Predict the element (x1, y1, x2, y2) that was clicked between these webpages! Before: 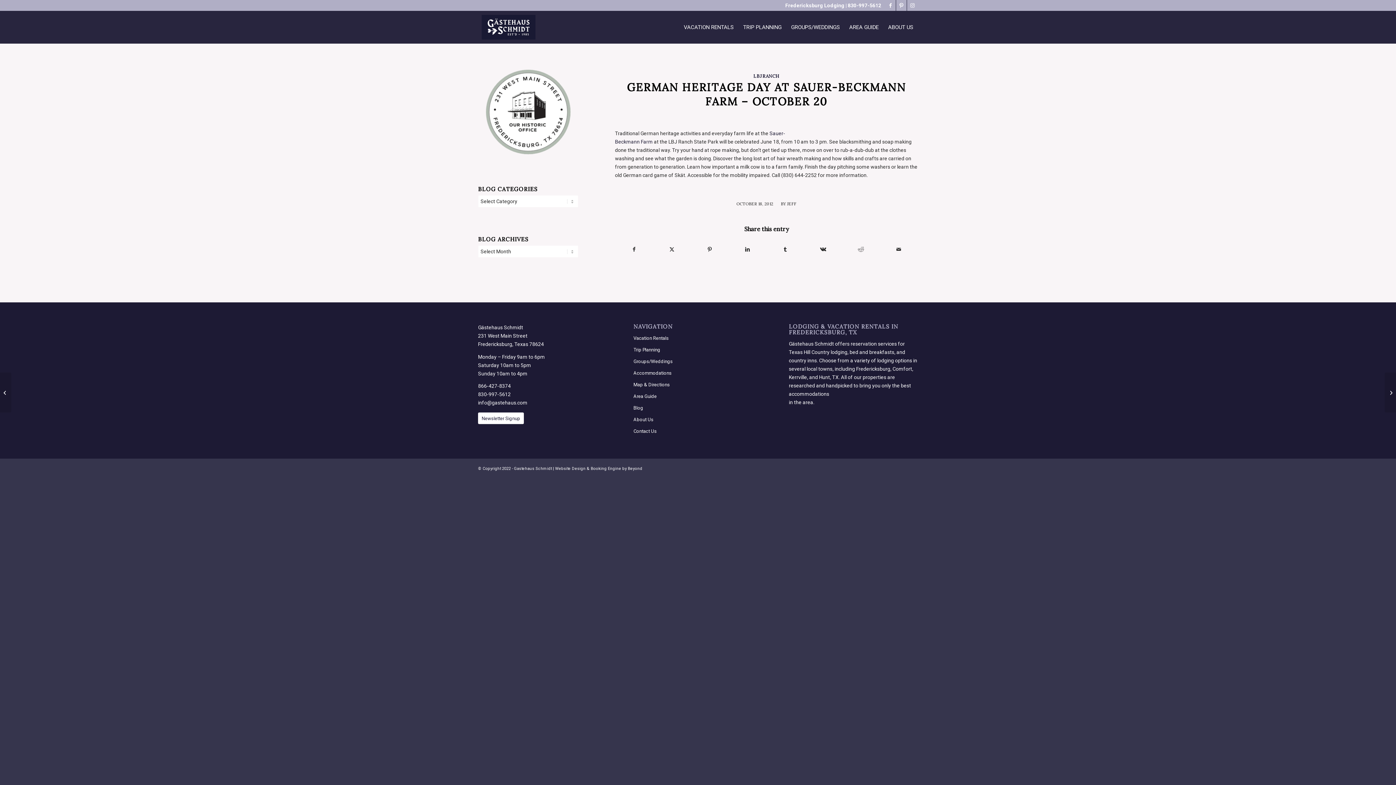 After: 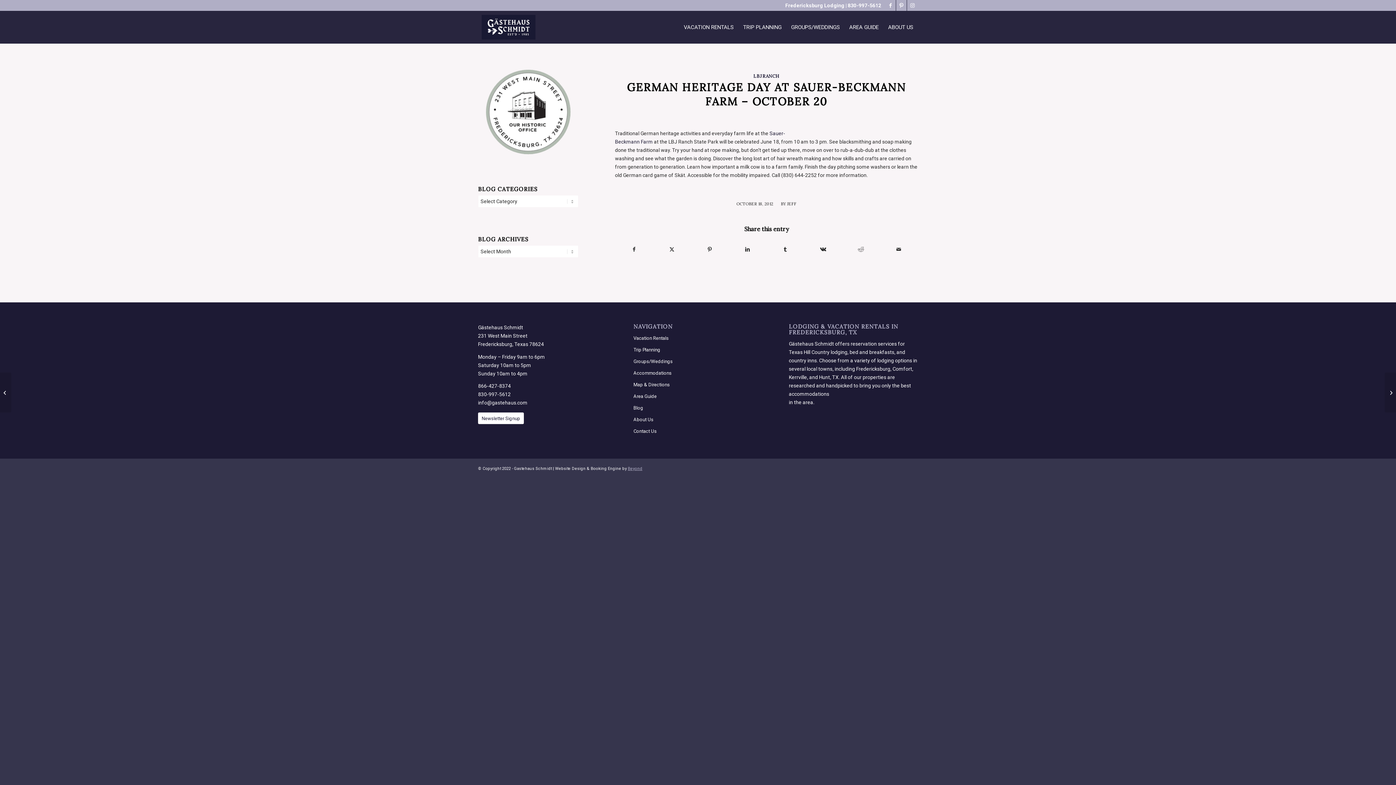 Action: bbox: (628, 466, 642, 471) label: Beyond